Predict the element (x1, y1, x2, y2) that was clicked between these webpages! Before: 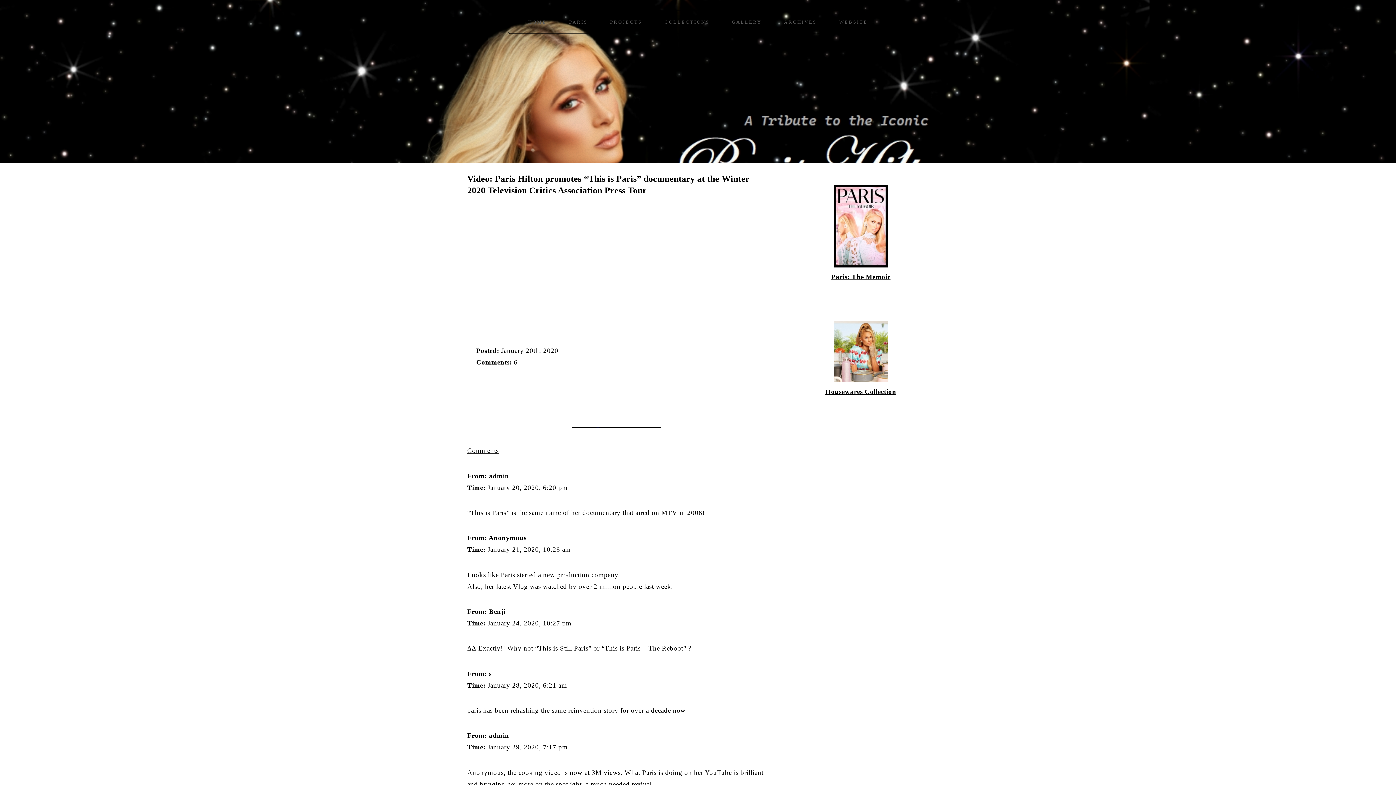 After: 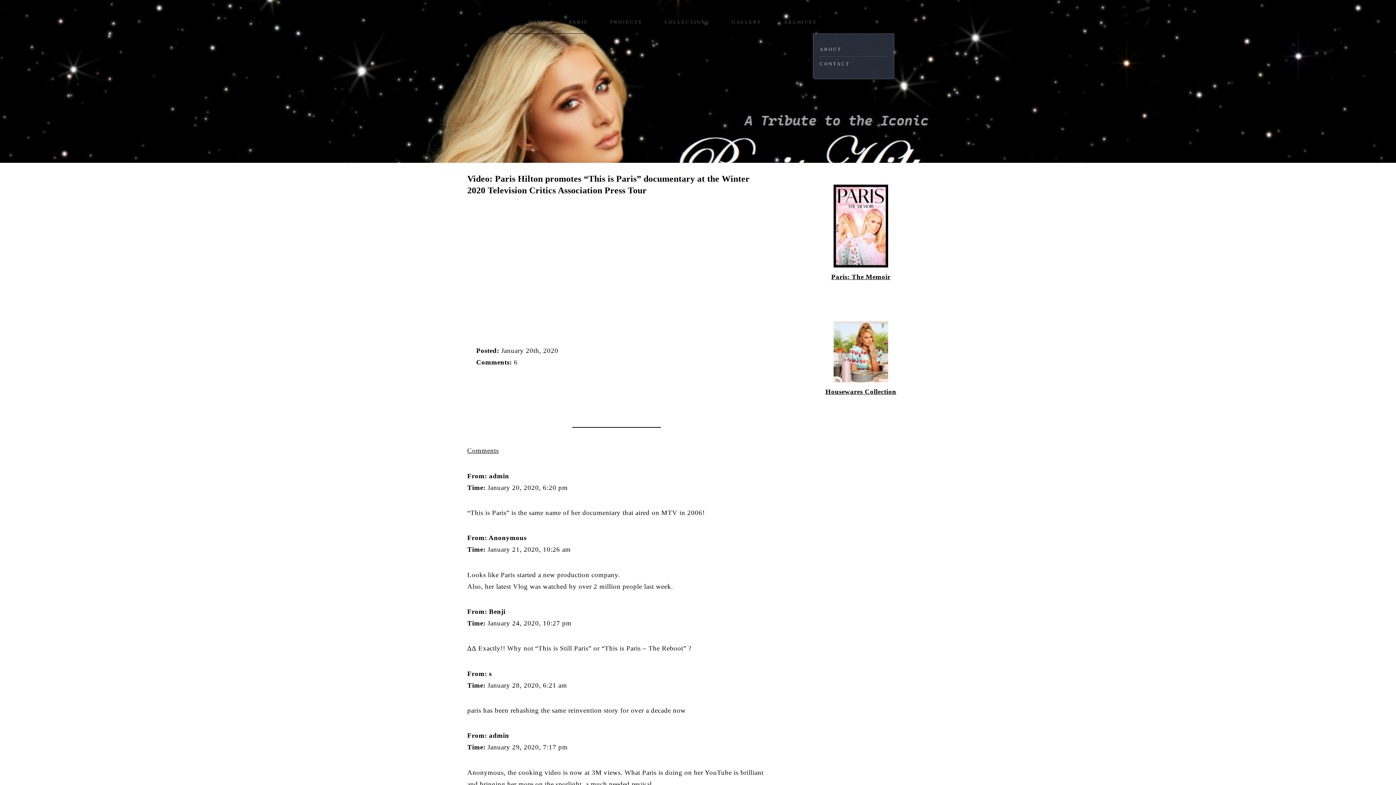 Action: label: WEBSITE bbox: (839, 10, 868, 33)